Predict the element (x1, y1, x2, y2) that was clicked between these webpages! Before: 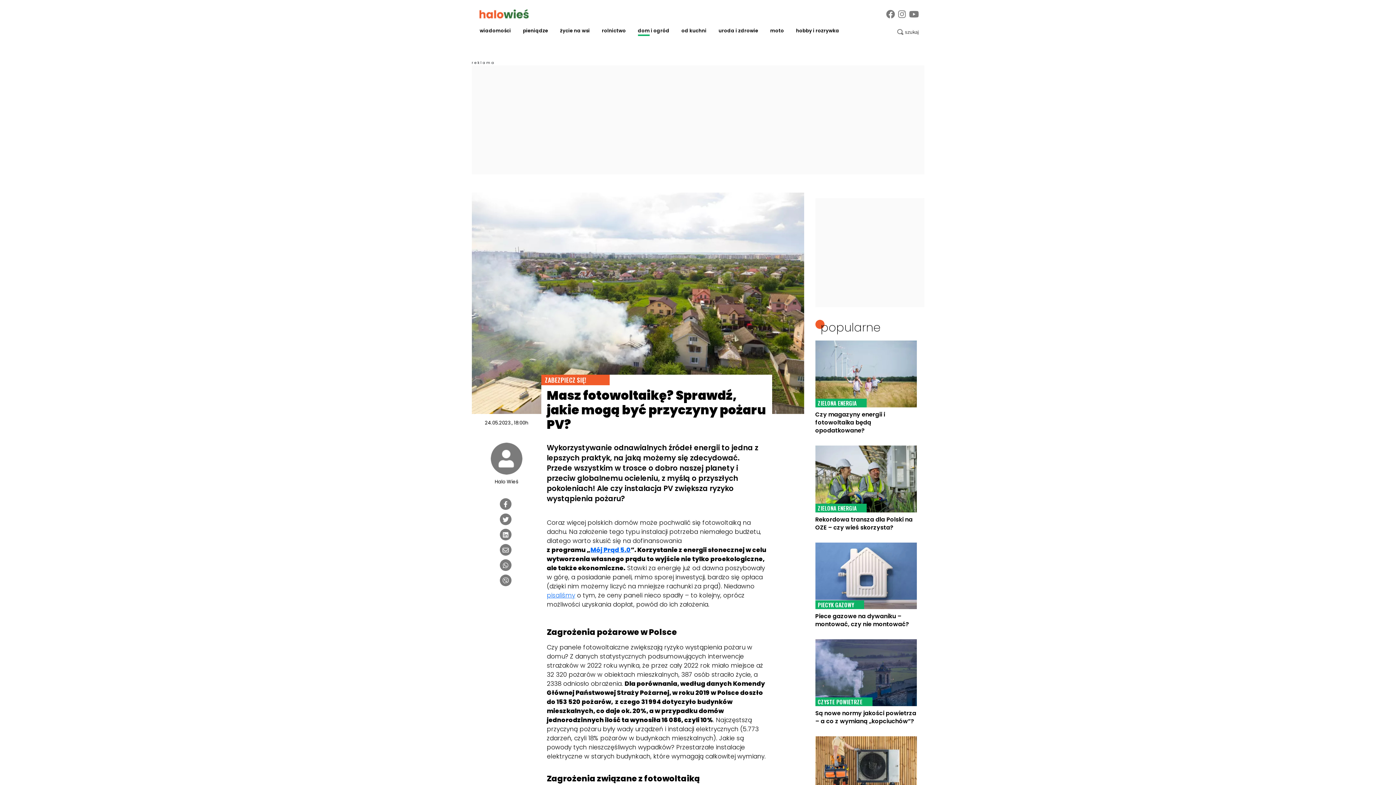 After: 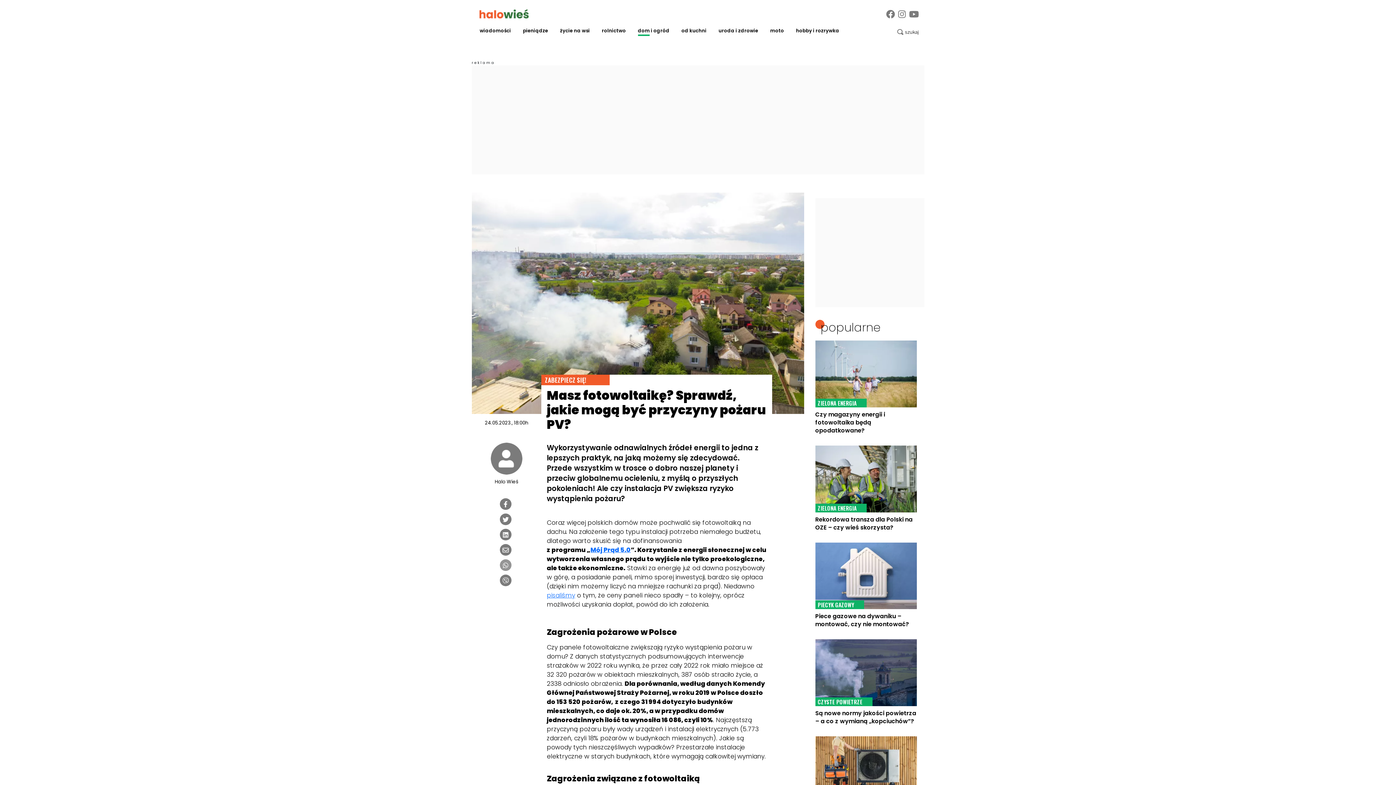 Action: bbox: (499, 559, 511, 571)